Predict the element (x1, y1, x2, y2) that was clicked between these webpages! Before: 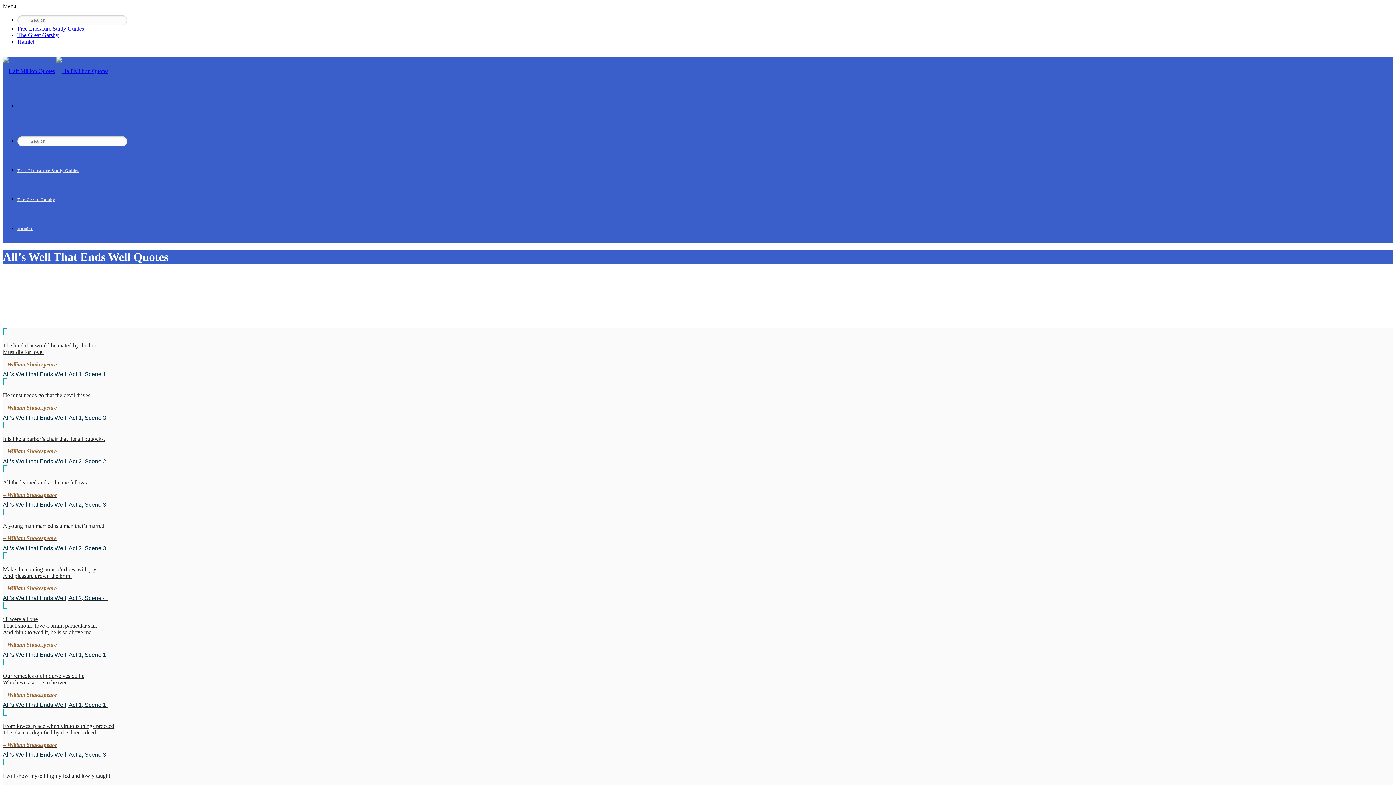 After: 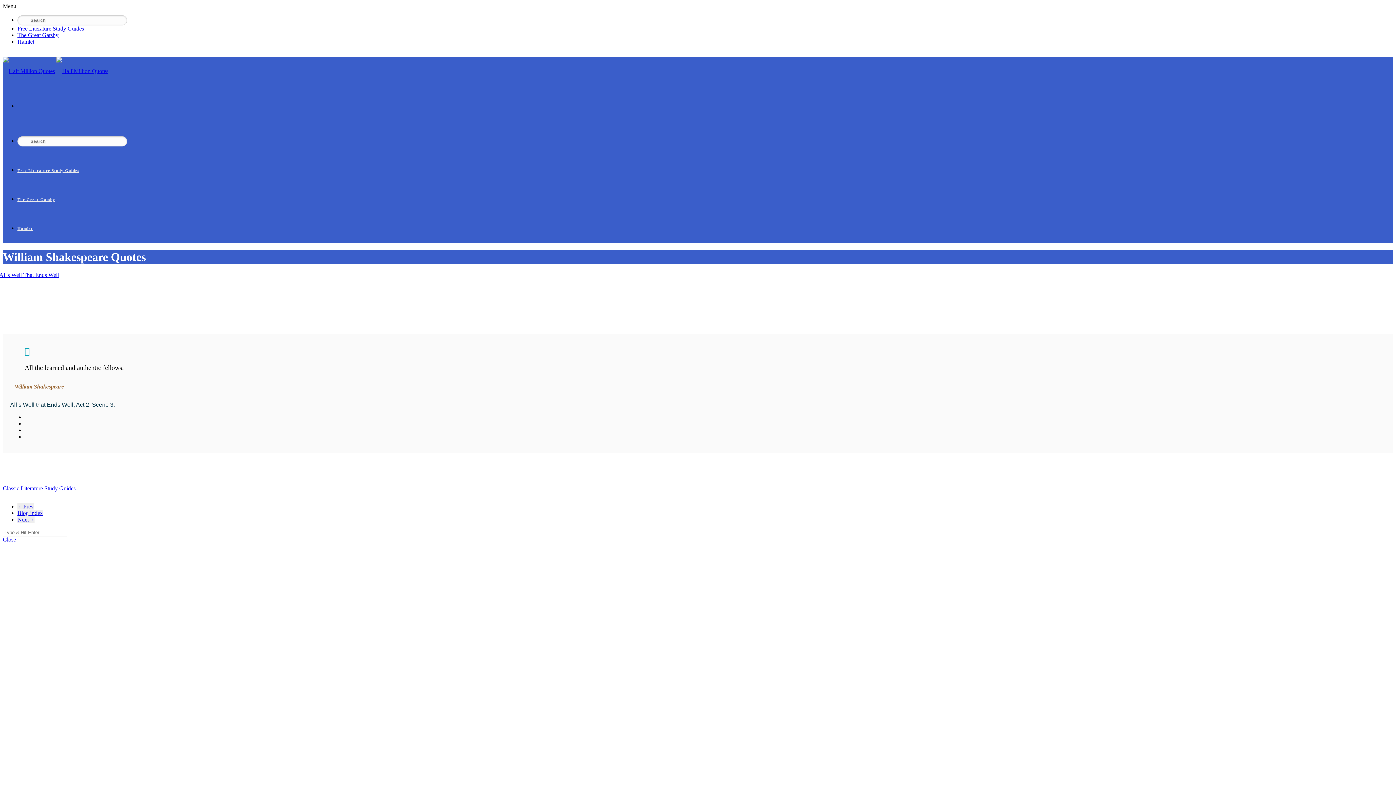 Action: label: All the learned and authentic fellows.

– William Shakespeare

All’s Well that Ends Well, Act 2, Scene 3. bbox: (2, 479, 1393, 508)